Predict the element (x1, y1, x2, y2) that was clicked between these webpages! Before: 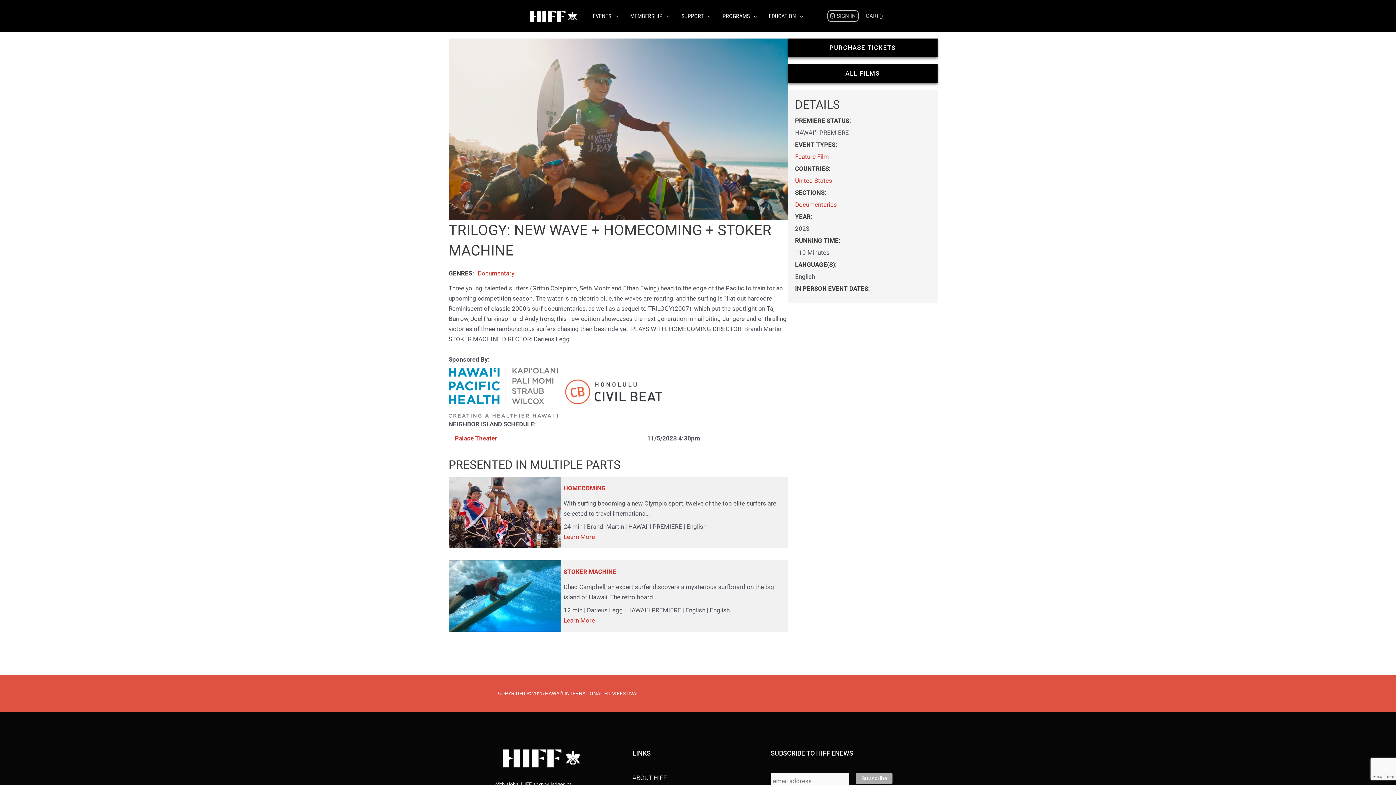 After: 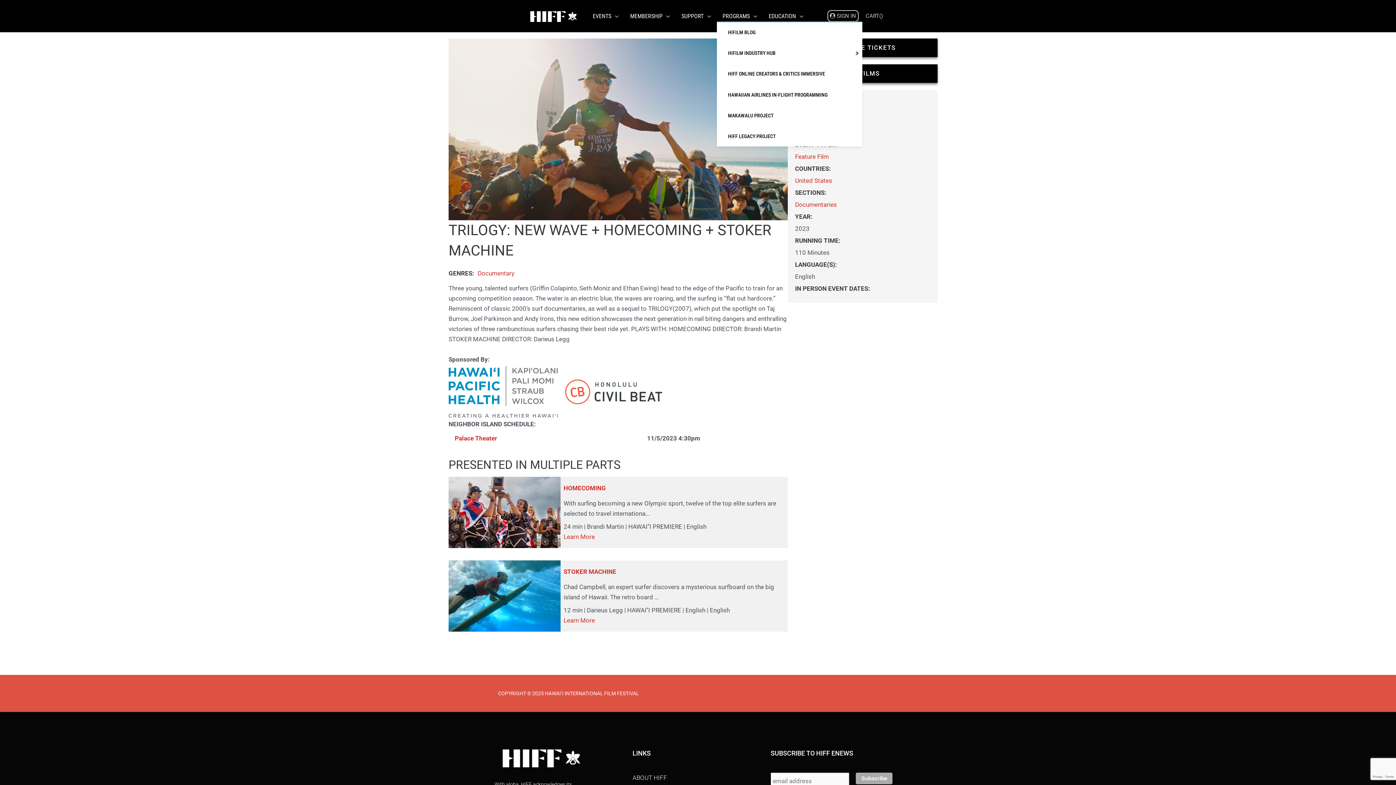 Action: label: PROGRAMS bbox: (716, 13, 763, 19)